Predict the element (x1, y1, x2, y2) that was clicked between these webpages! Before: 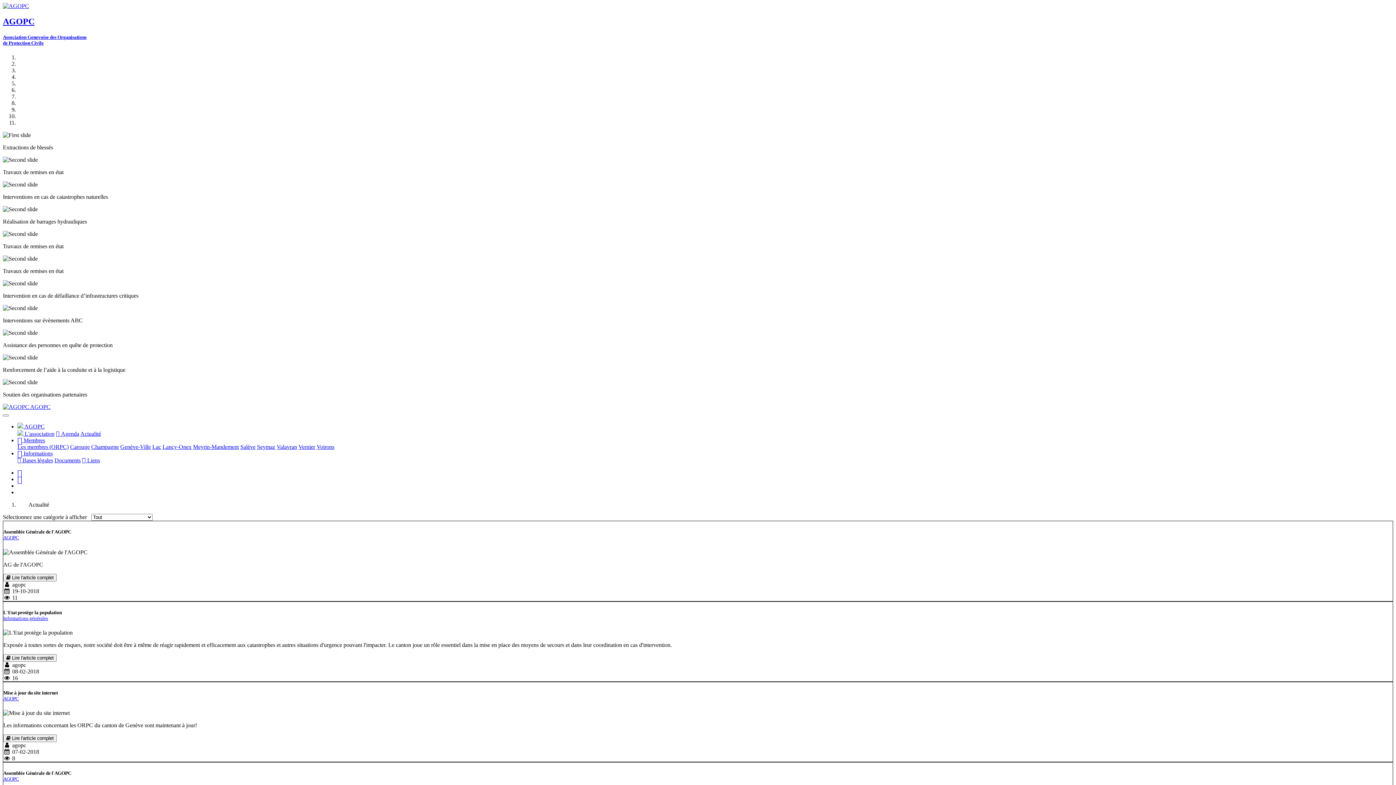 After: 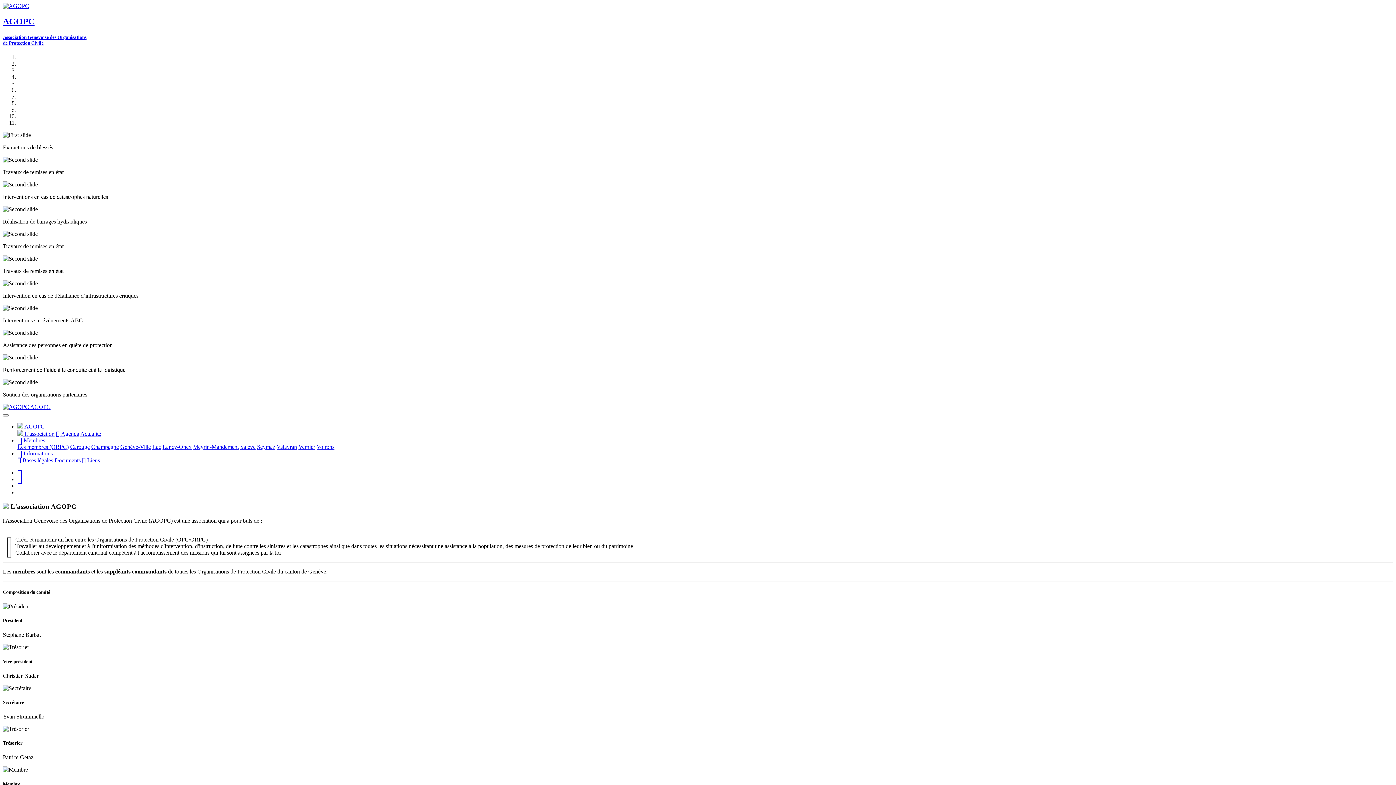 Action: bbox: (17, 431, 54, 437) label:  L'association